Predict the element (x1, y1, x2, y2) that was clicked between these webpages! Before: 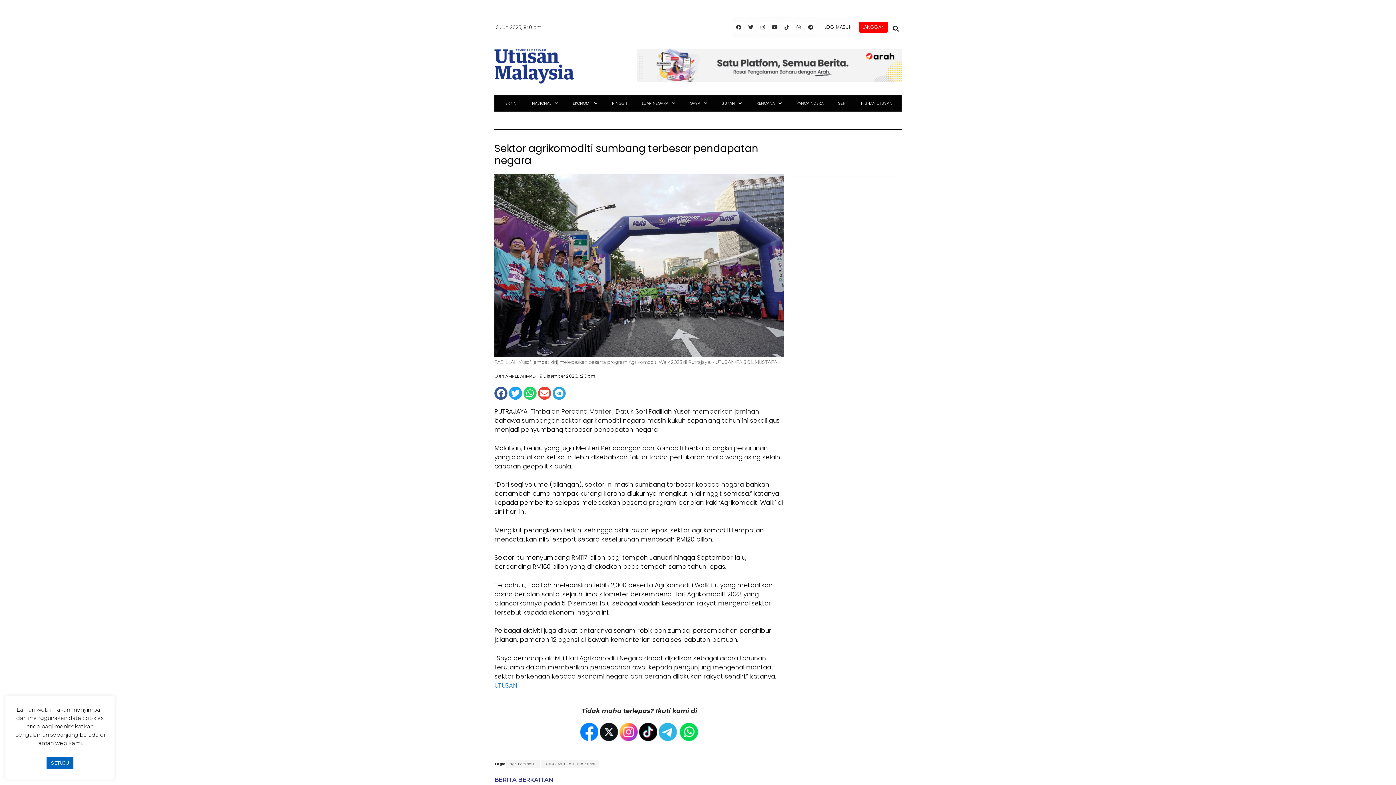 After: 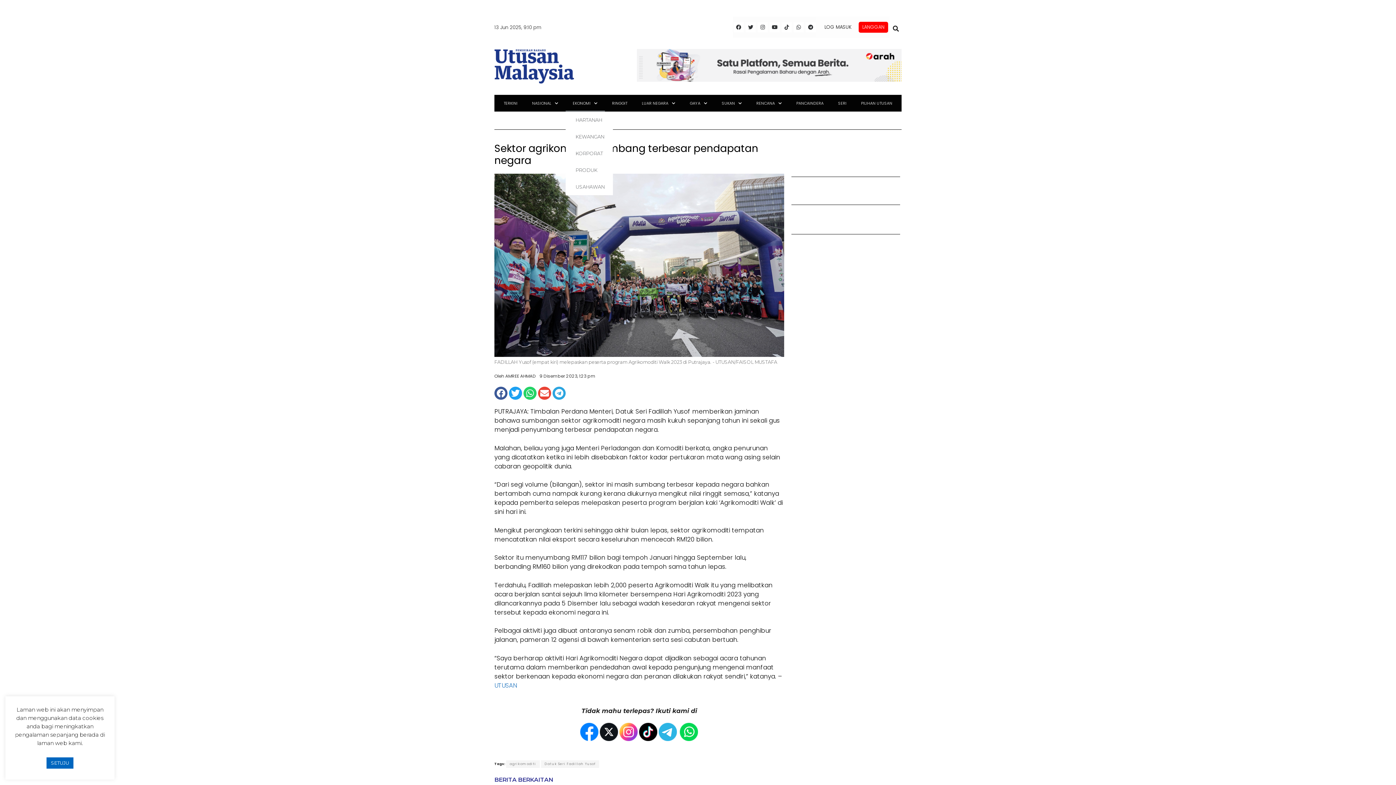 Action: label: EKONOMI bbox: (565, 94, 604, 111)